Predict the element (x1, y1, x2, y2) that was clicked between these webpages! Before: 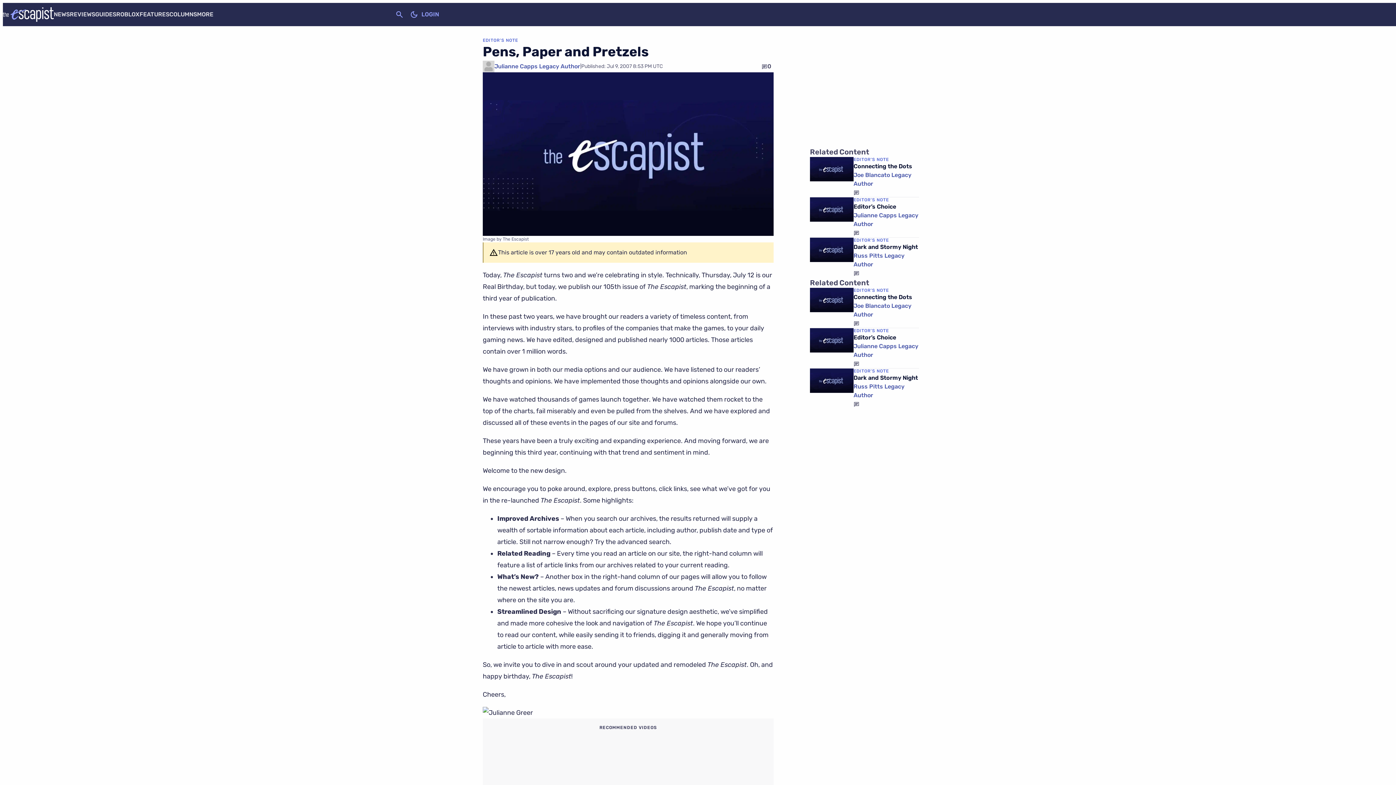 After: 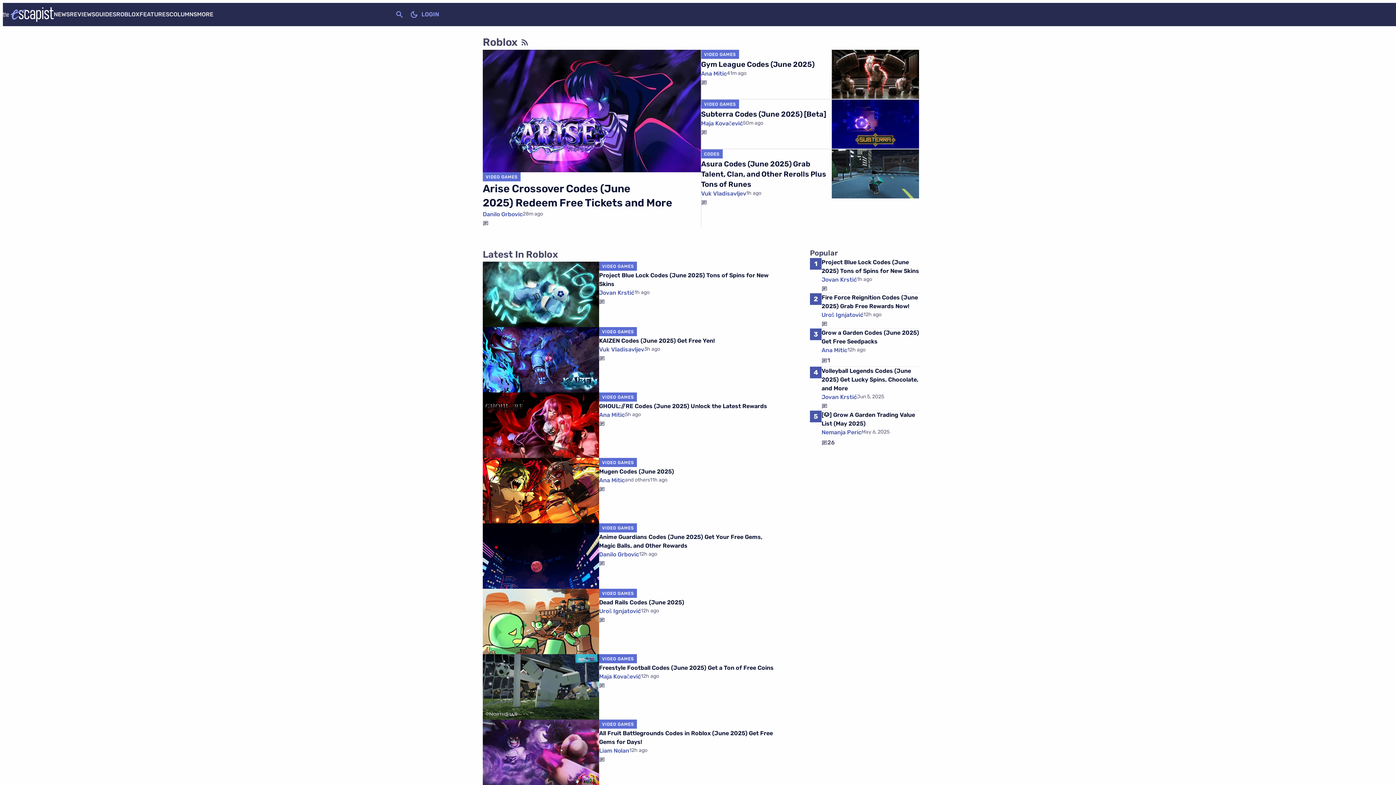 Action: label: ROBLOX bbox: (116, 10, 139, 17)